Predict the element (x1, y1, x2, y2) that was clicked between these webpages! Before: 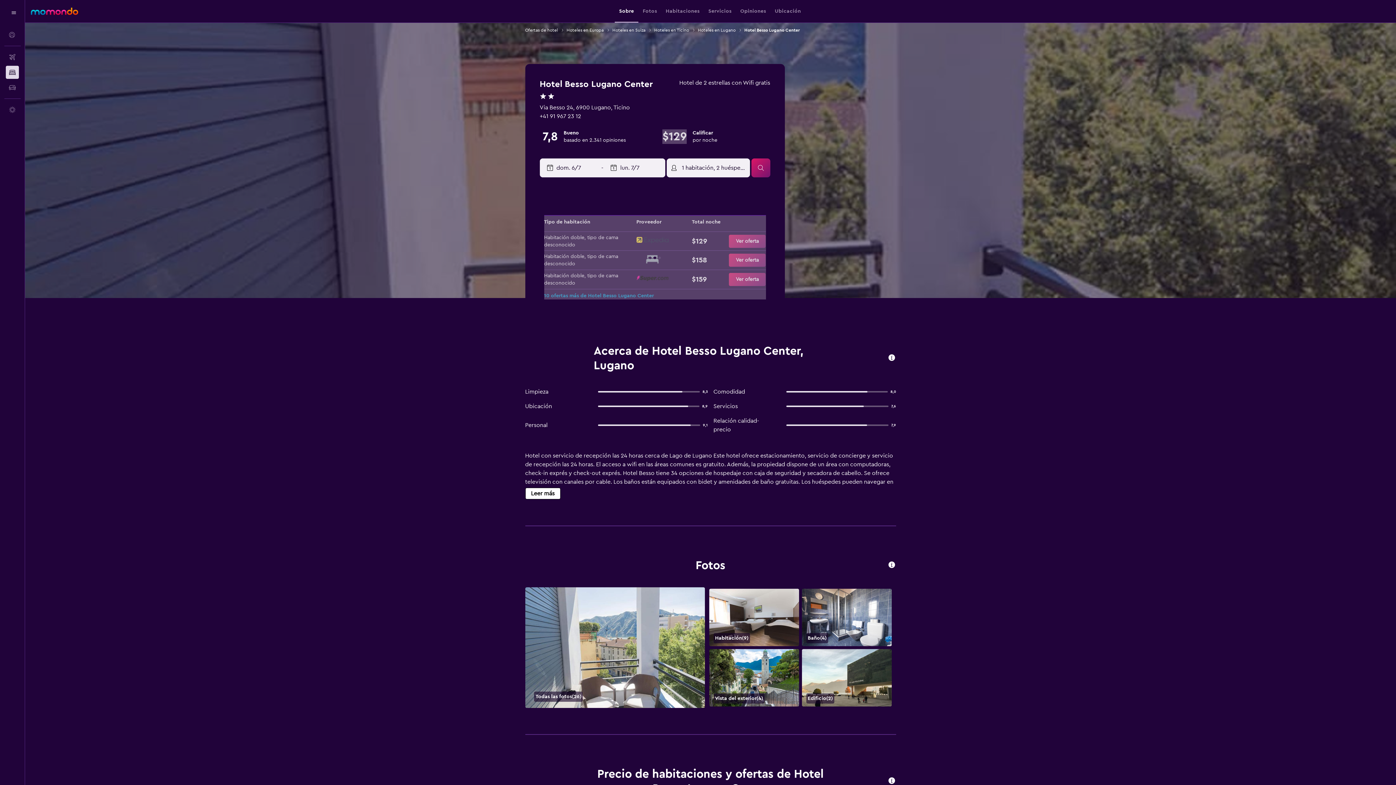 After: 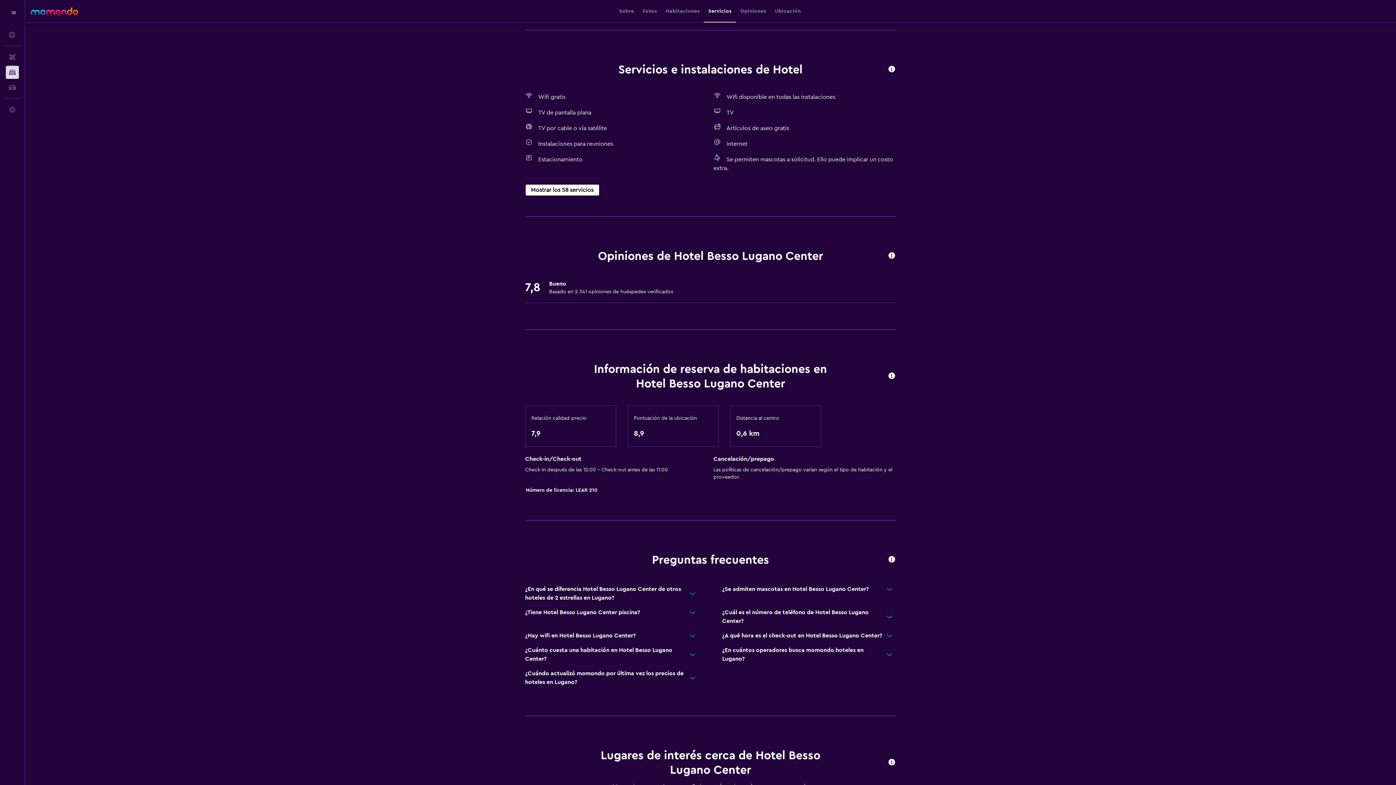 Action: bbox: (708, 0, 731, 22) label: Servicios